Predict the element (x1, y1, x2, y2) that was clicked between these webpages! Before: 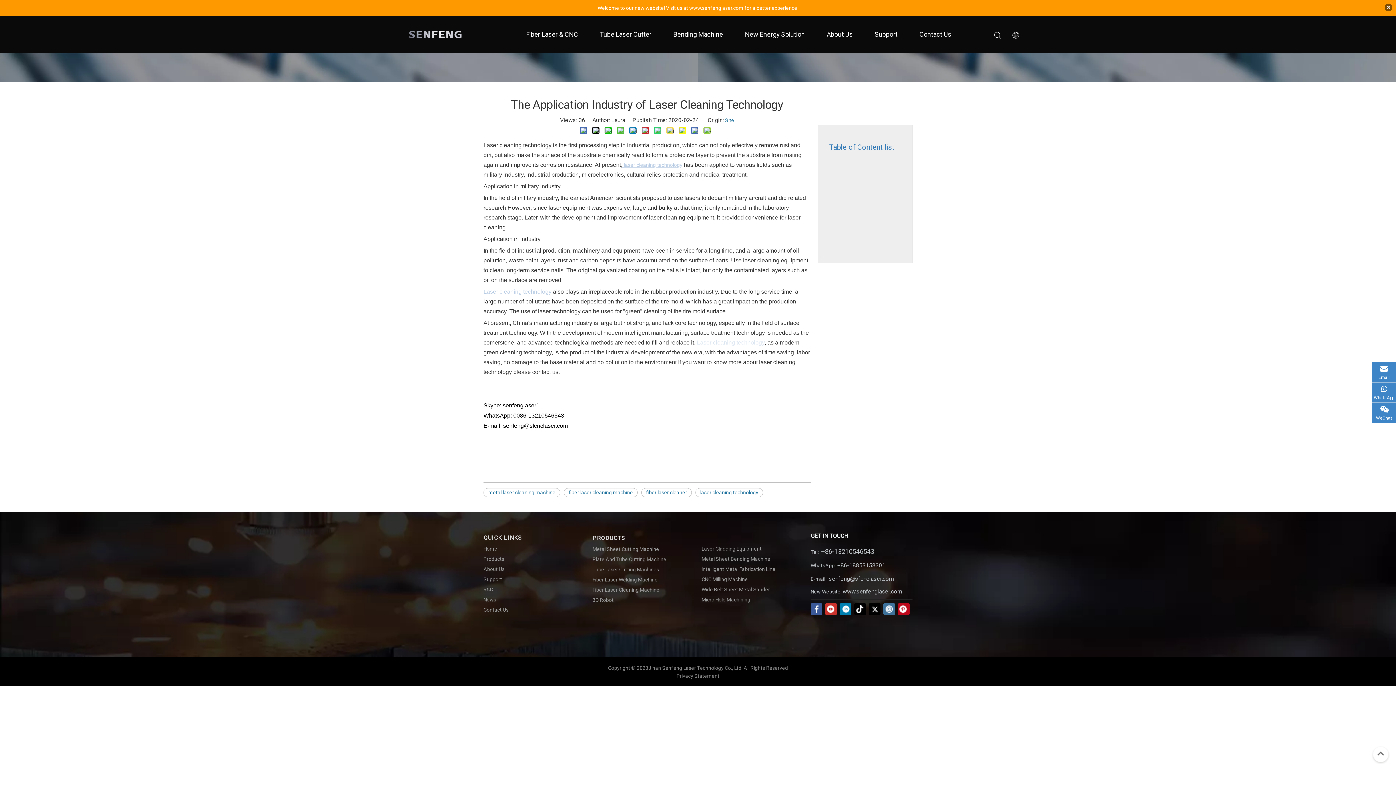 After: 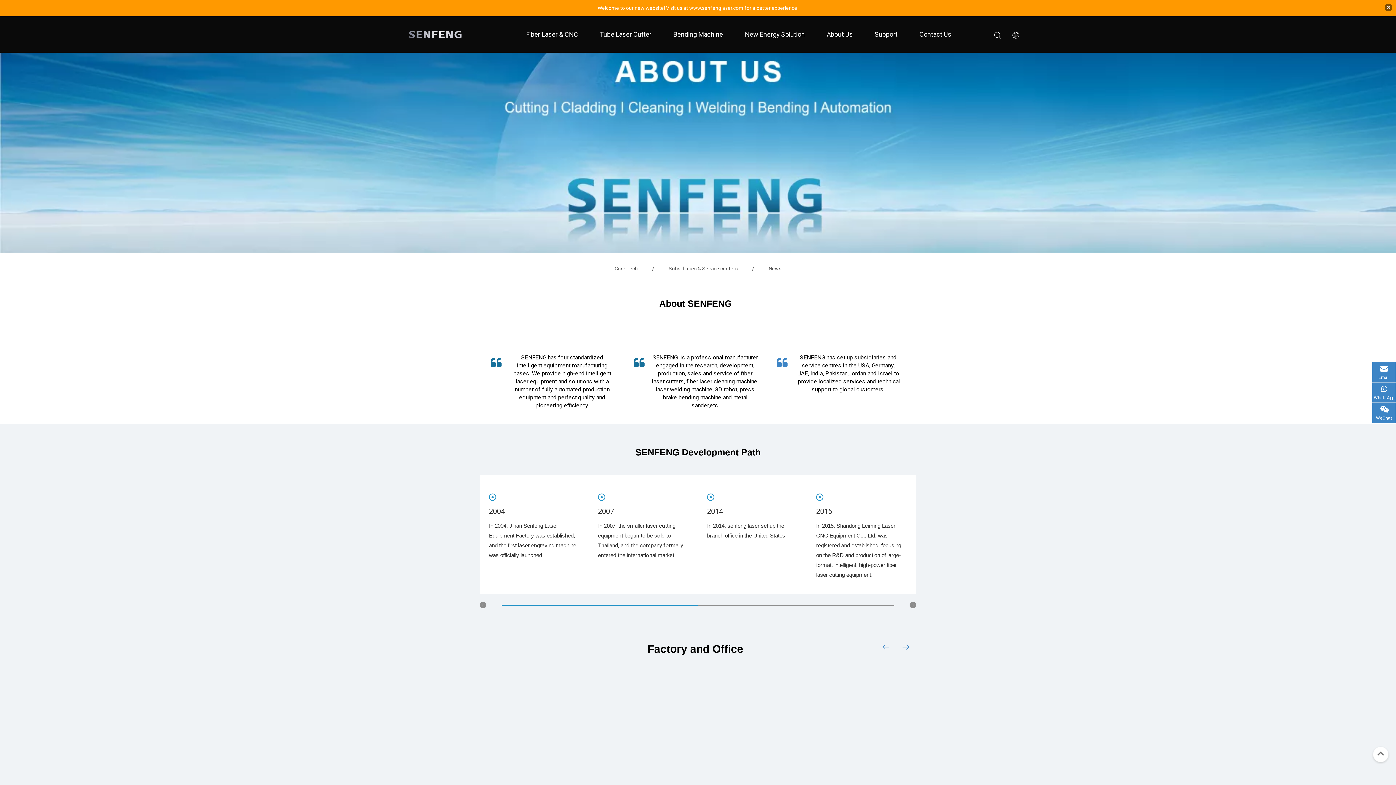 Action: label: About Us bbox: (816, 16, 864, 52)